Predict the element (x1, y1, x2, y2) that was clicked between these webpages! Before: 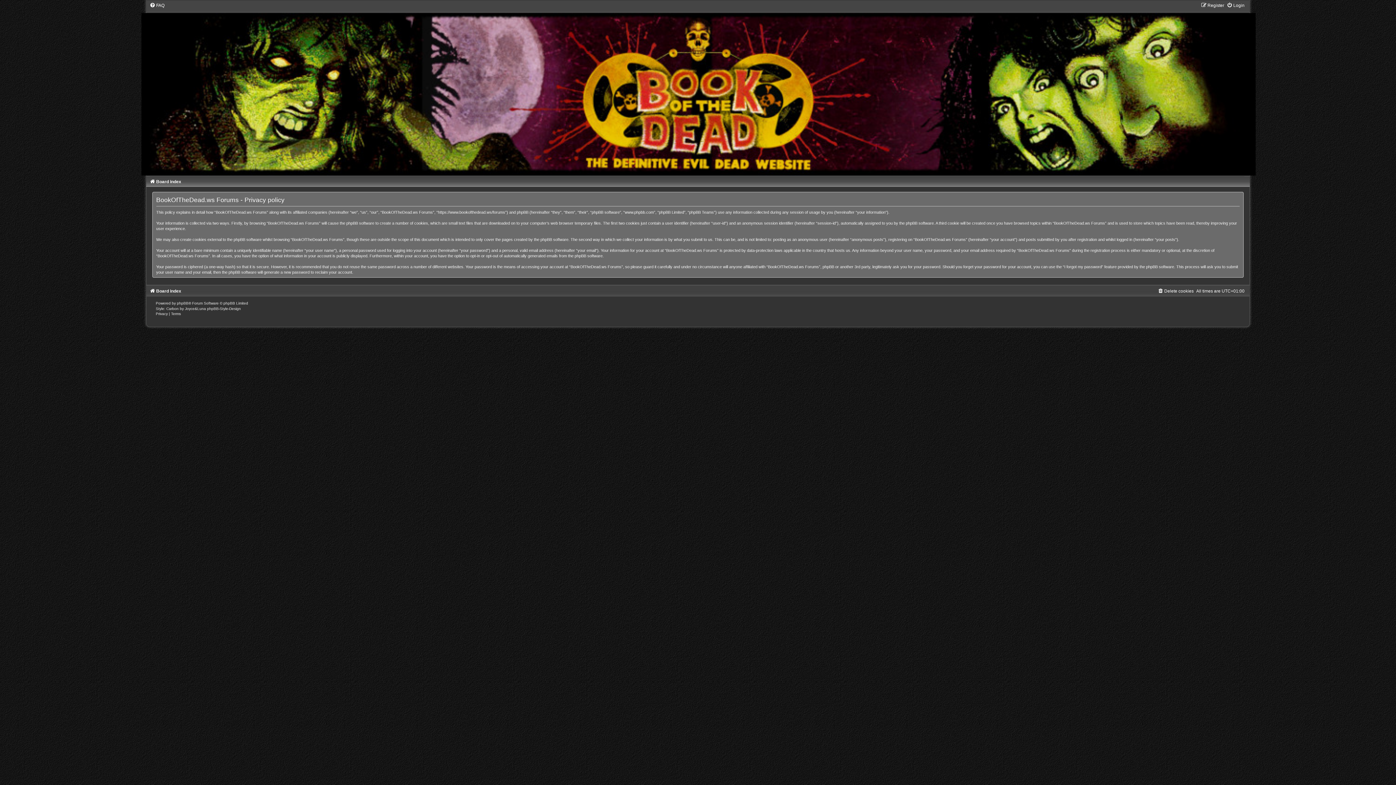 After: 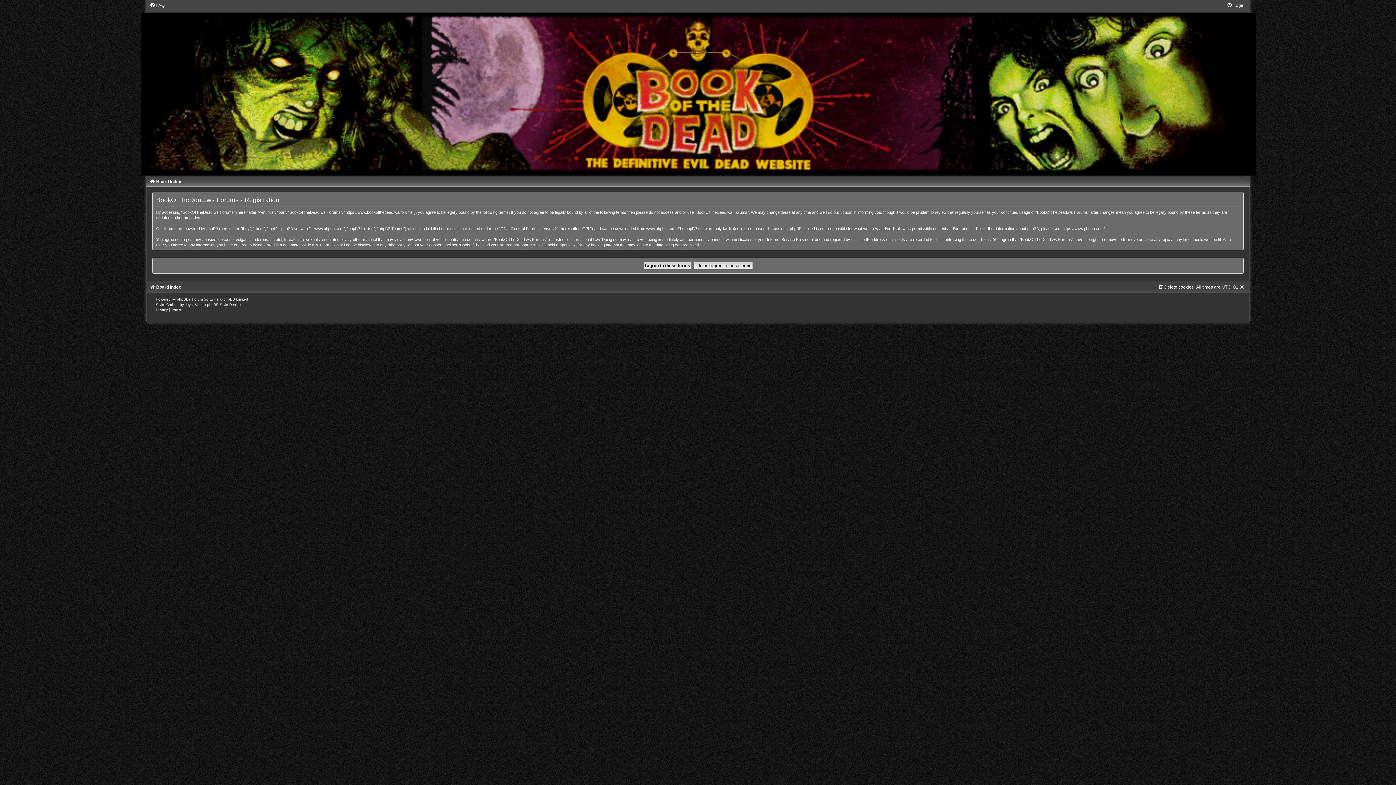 Action: label: Register bbox: (1201, 2, 1224, 8)